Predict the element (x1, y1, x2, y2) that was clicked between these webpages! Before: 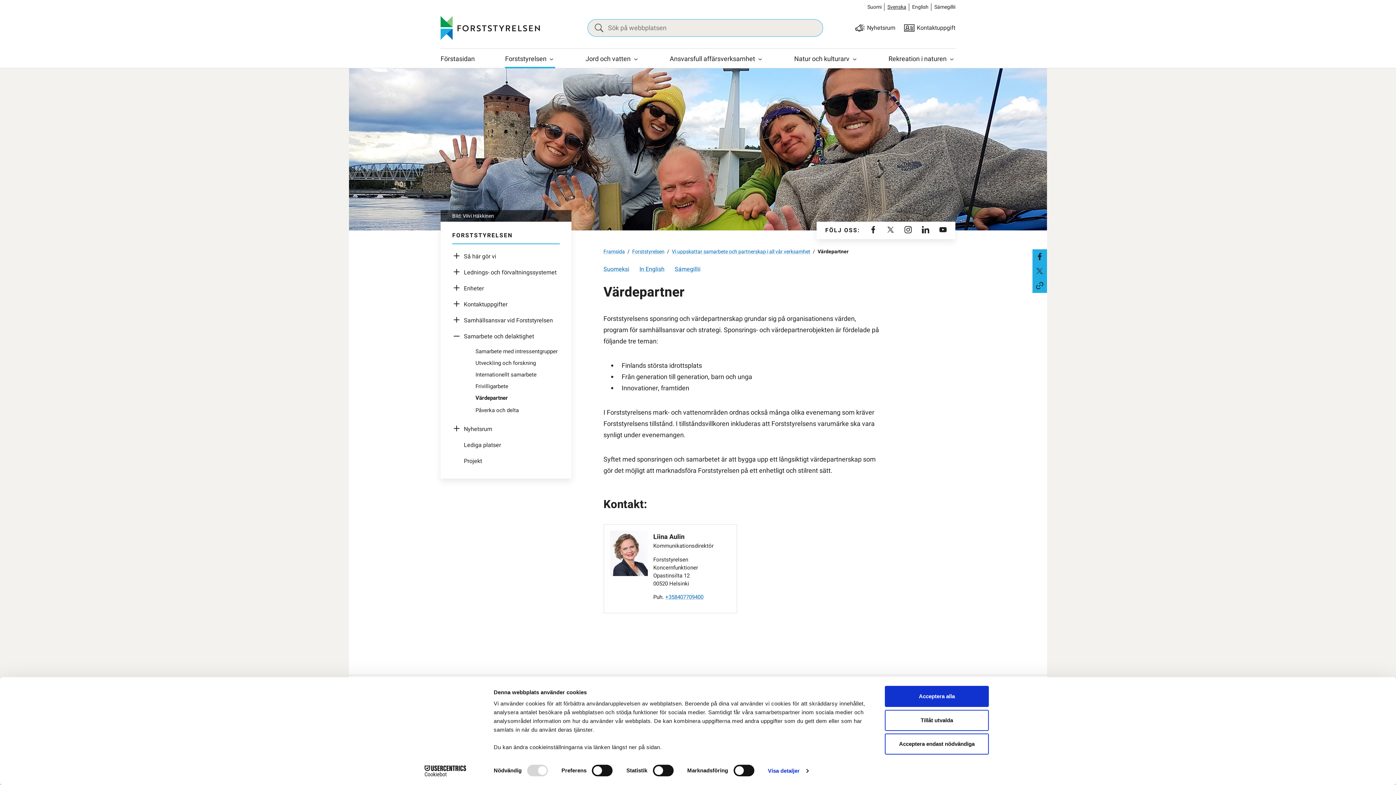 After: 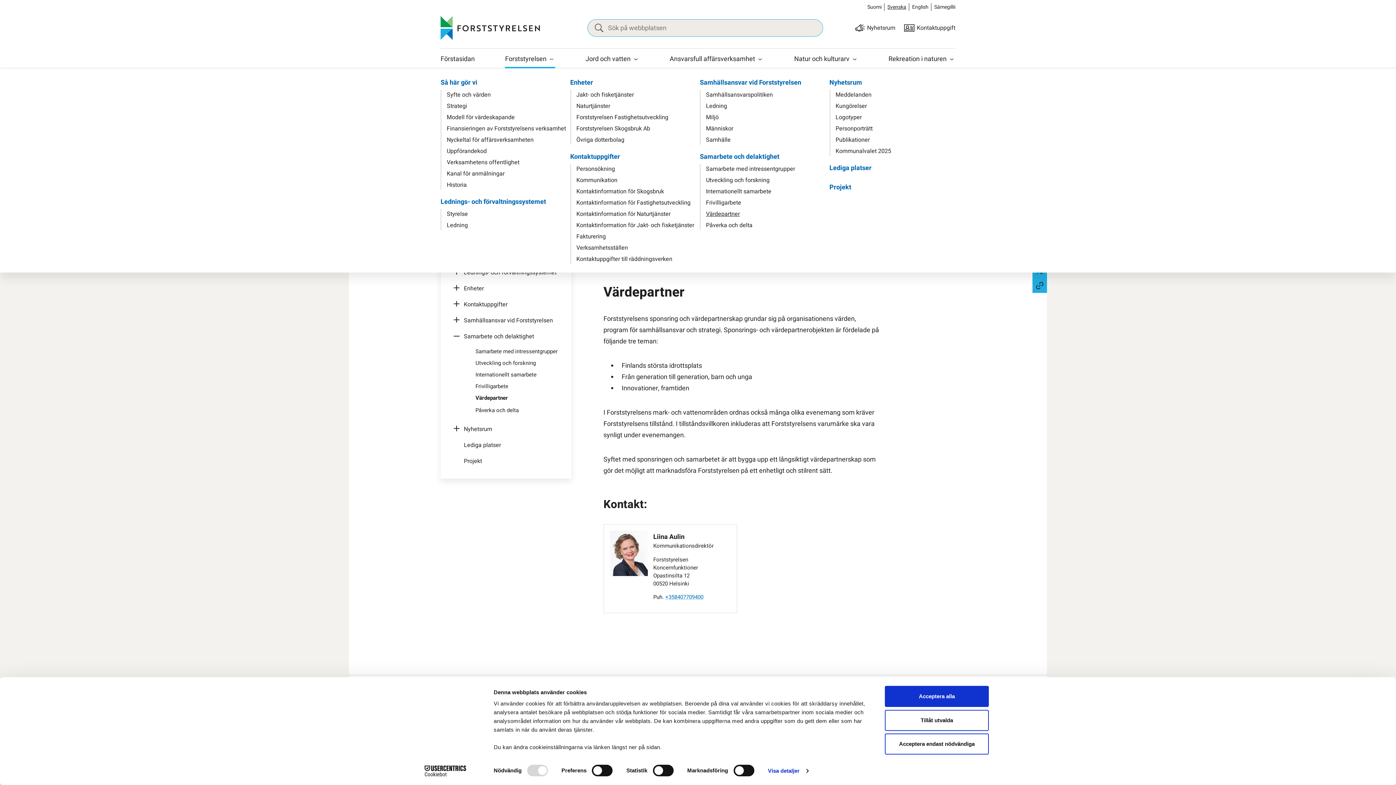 Action: bbox: (548, 55, 555, 62) label: Öppna undermenyn Forststyrelsen